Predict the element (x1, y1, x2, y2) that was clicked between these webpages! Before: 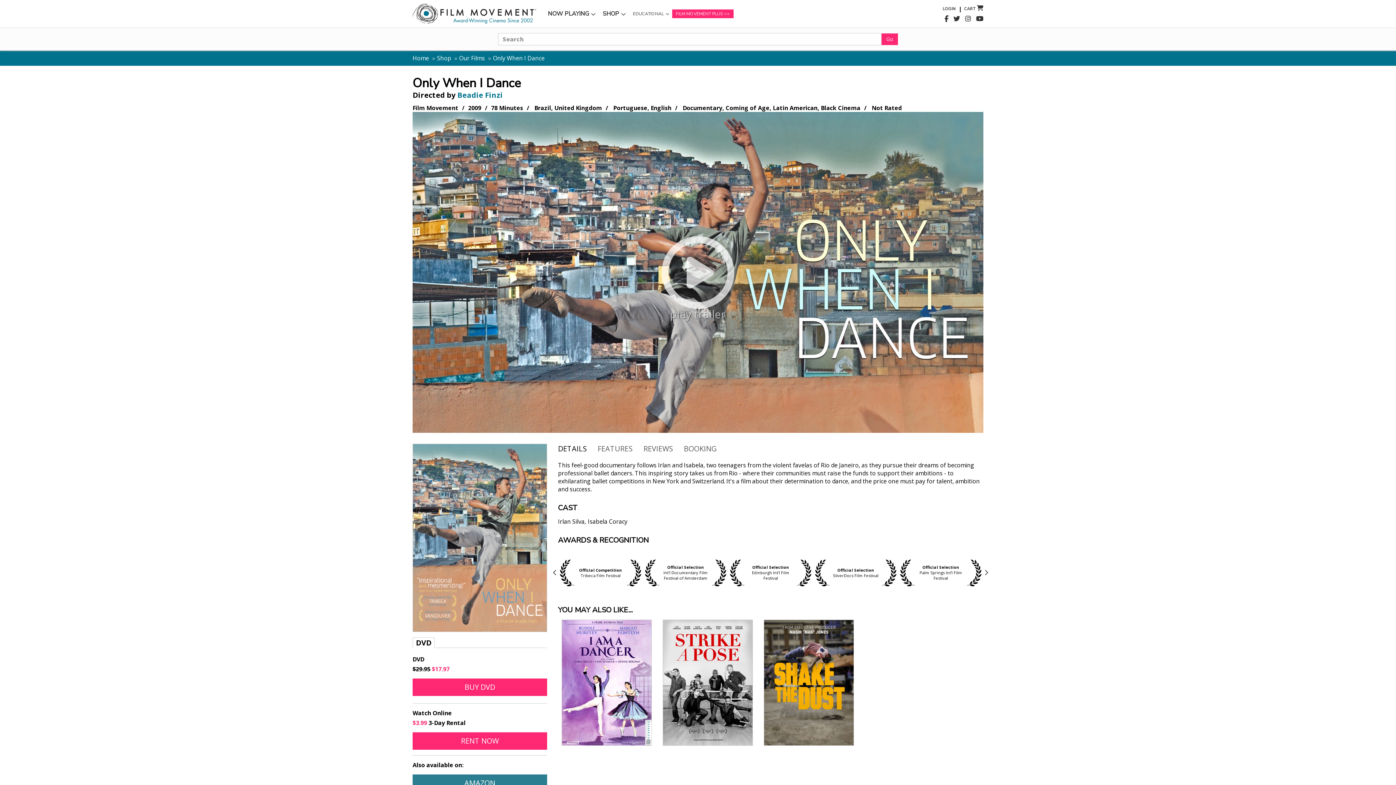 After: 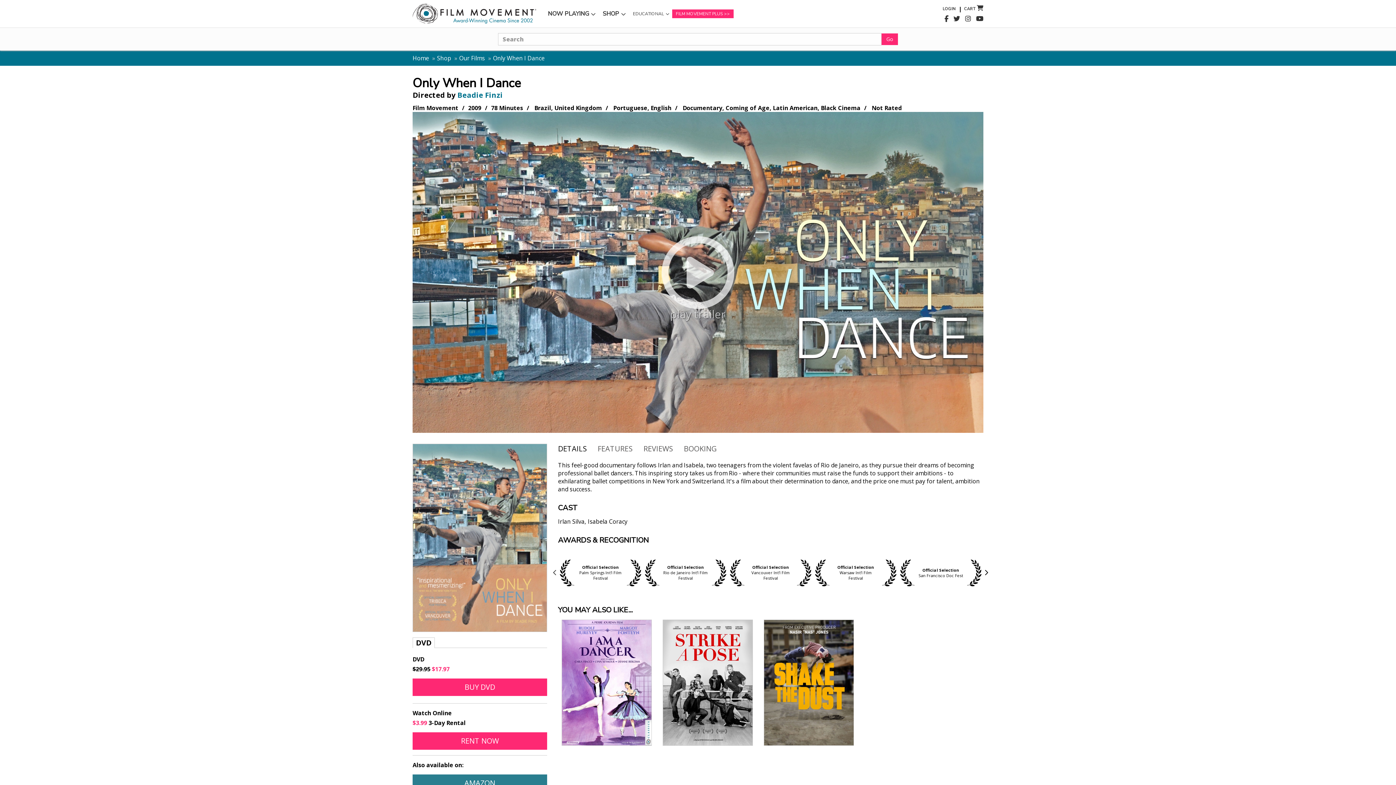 Action: label: Next bbox: (984, 569, 989, 576)